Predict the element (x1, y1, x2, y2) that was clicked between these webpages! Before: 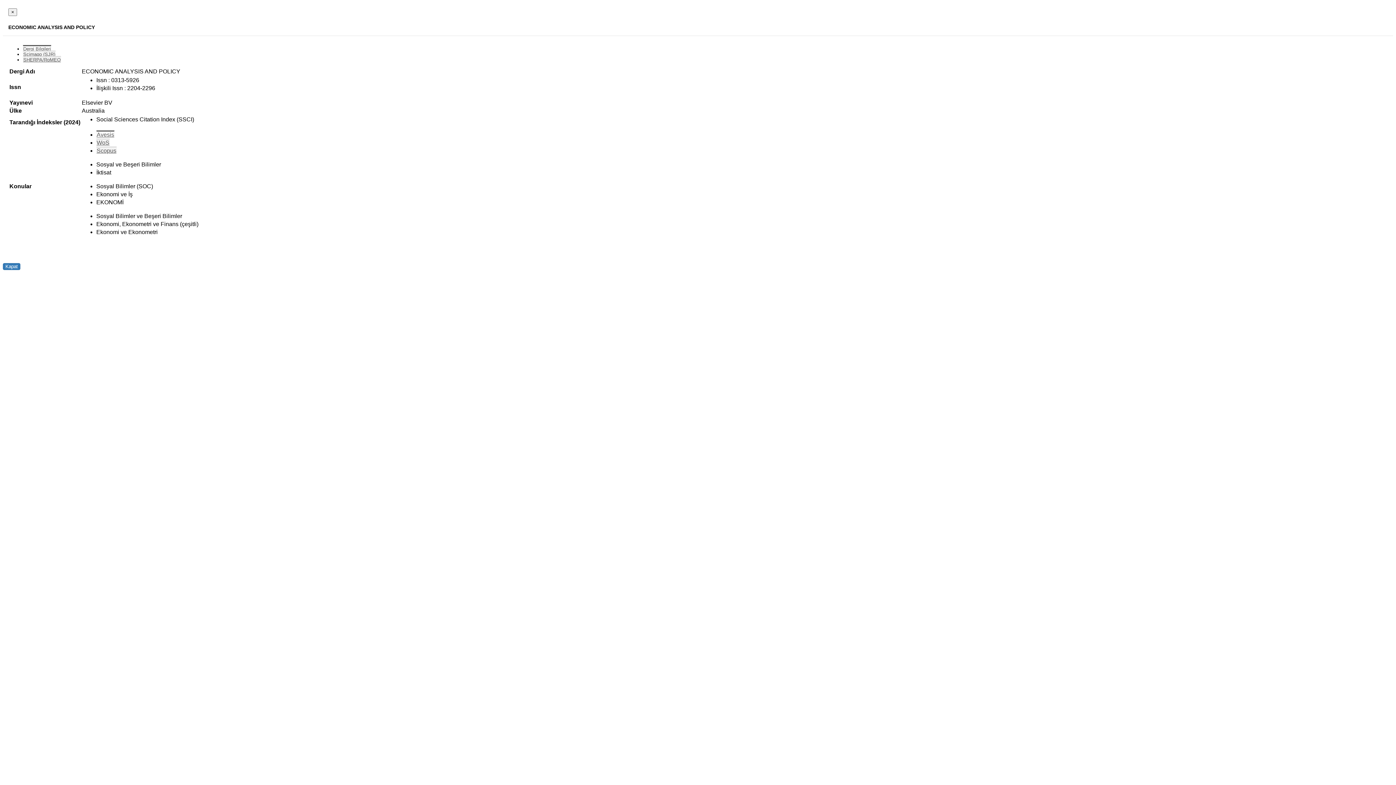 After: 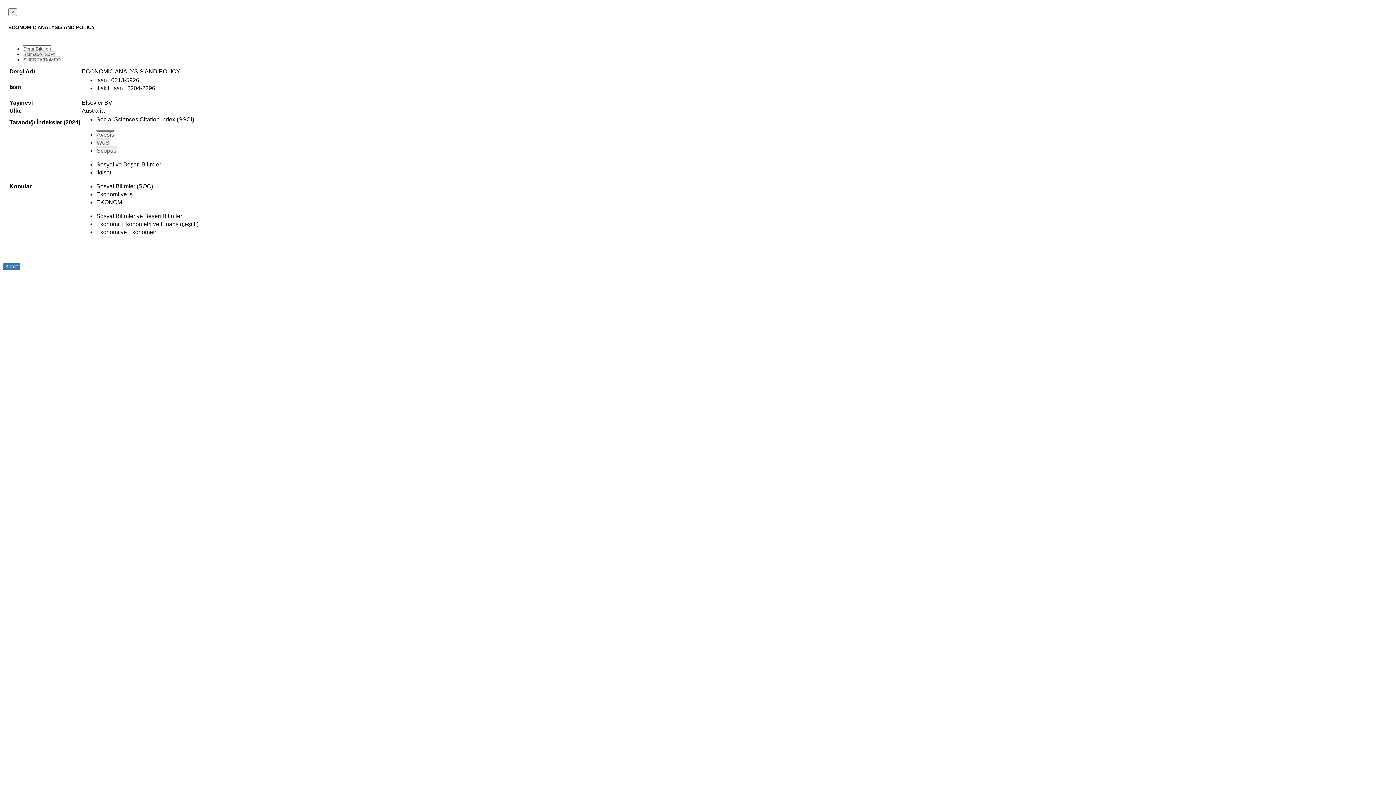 Action: label: Dergi Bilgileri bbox: (22, 45, 51, 51)